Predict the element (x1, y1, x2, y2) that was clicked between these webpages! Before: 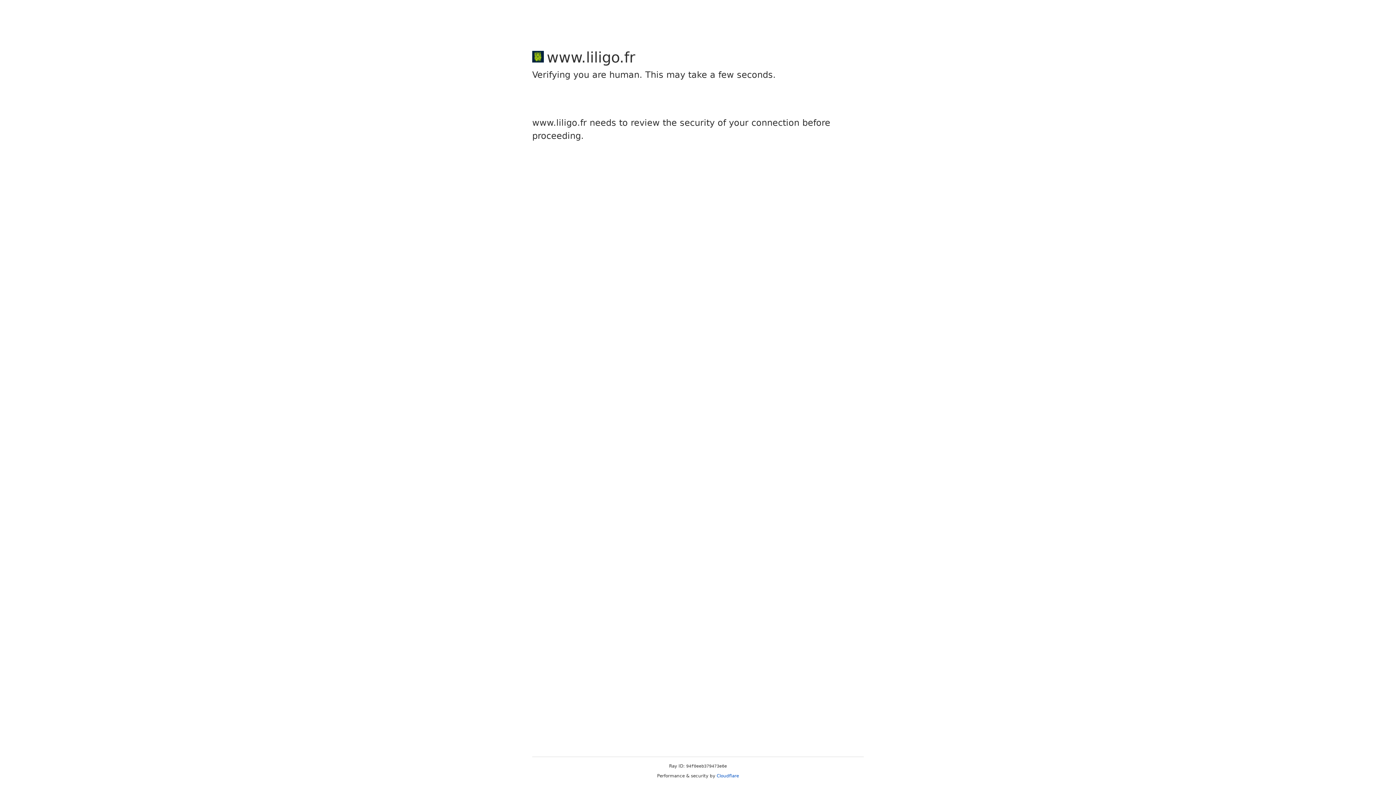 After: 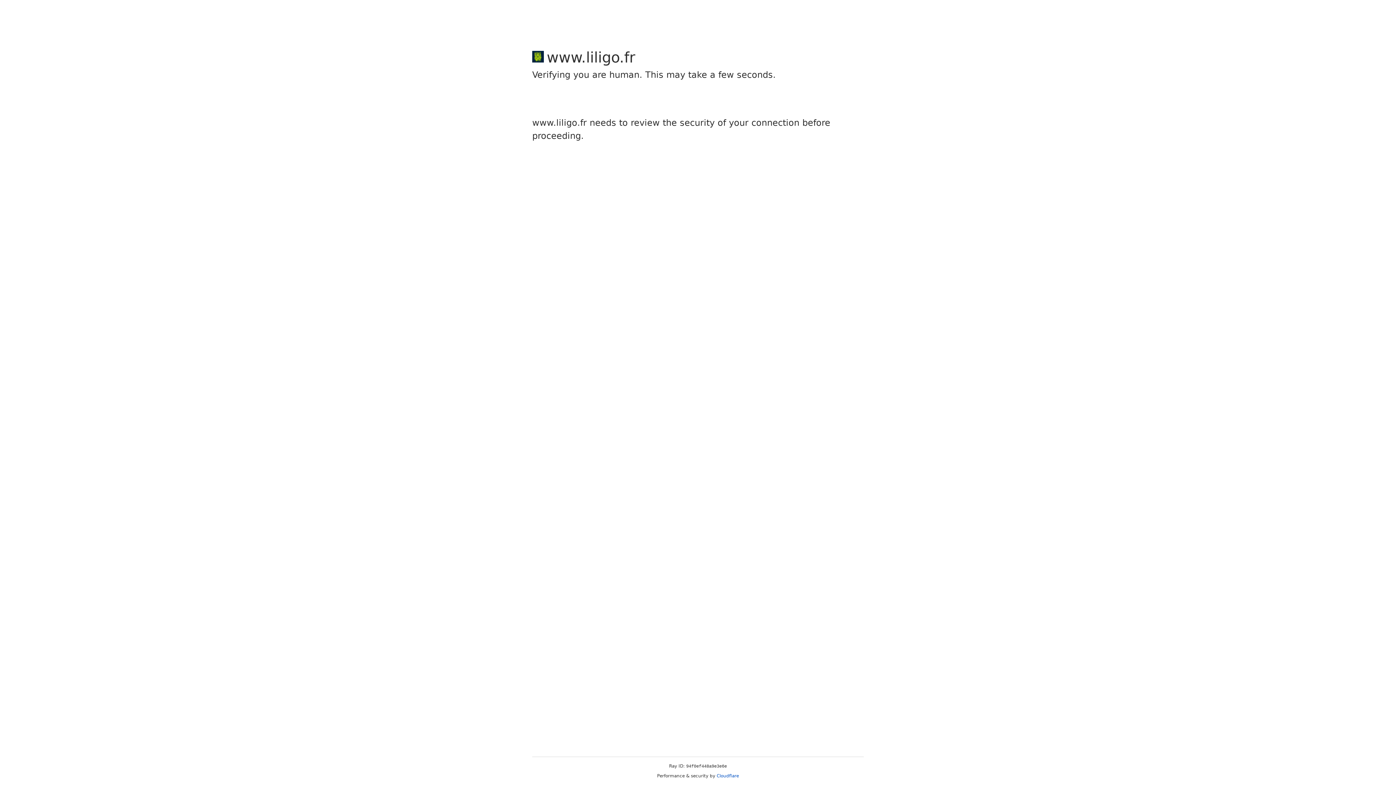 Action: label: Cloudflare bbox: (716, 773, 739, 778)